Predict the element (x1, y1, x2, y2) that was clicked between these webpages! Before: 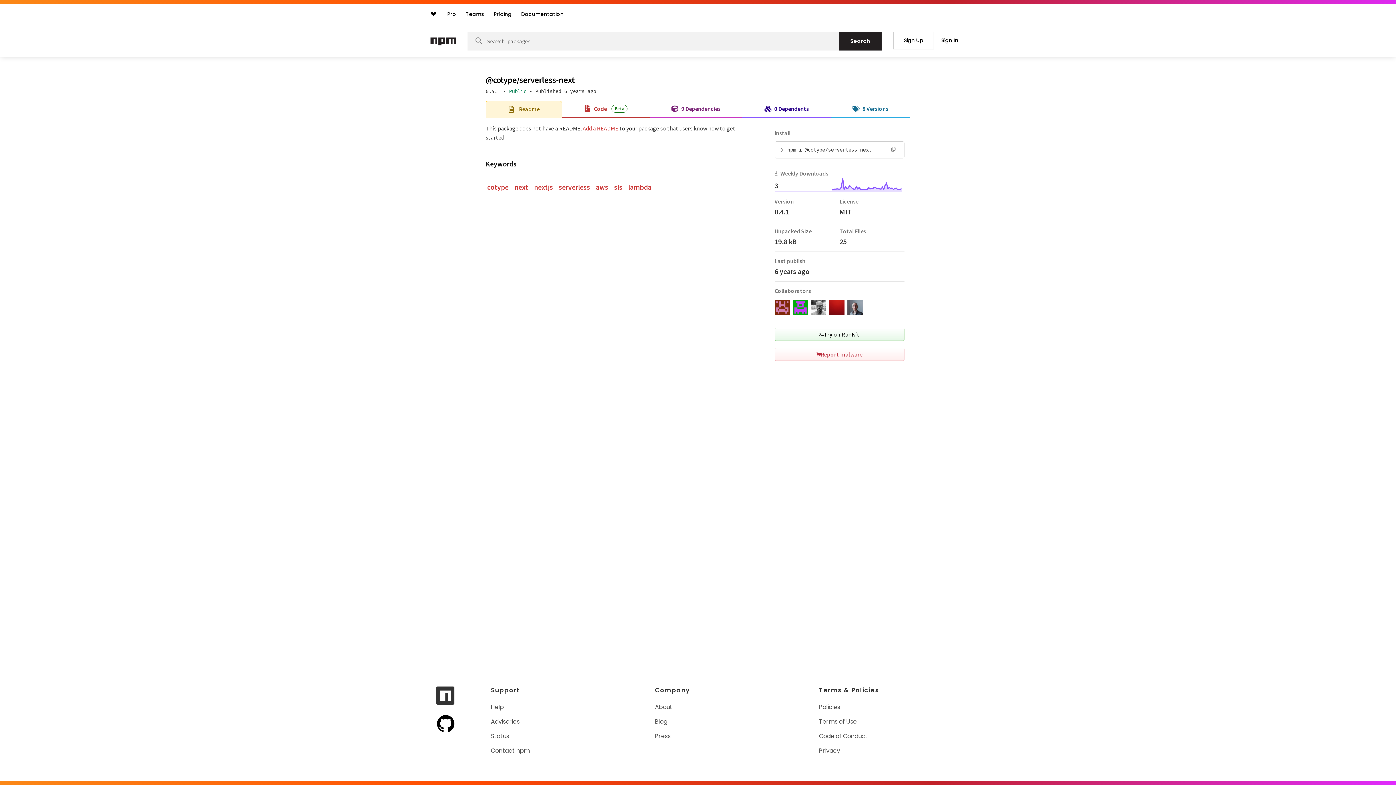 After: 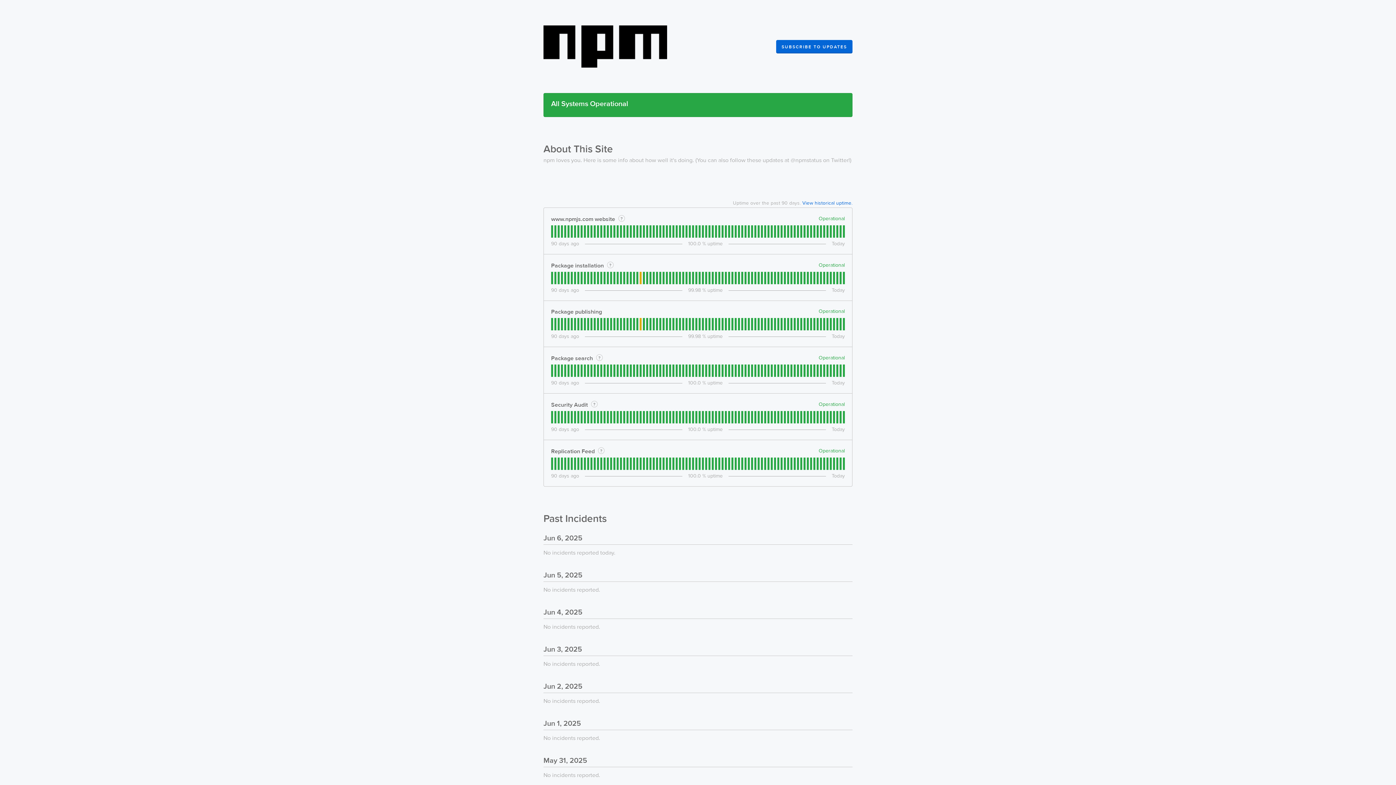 Action: bbox: (491, 732, 510, 740) label: Status